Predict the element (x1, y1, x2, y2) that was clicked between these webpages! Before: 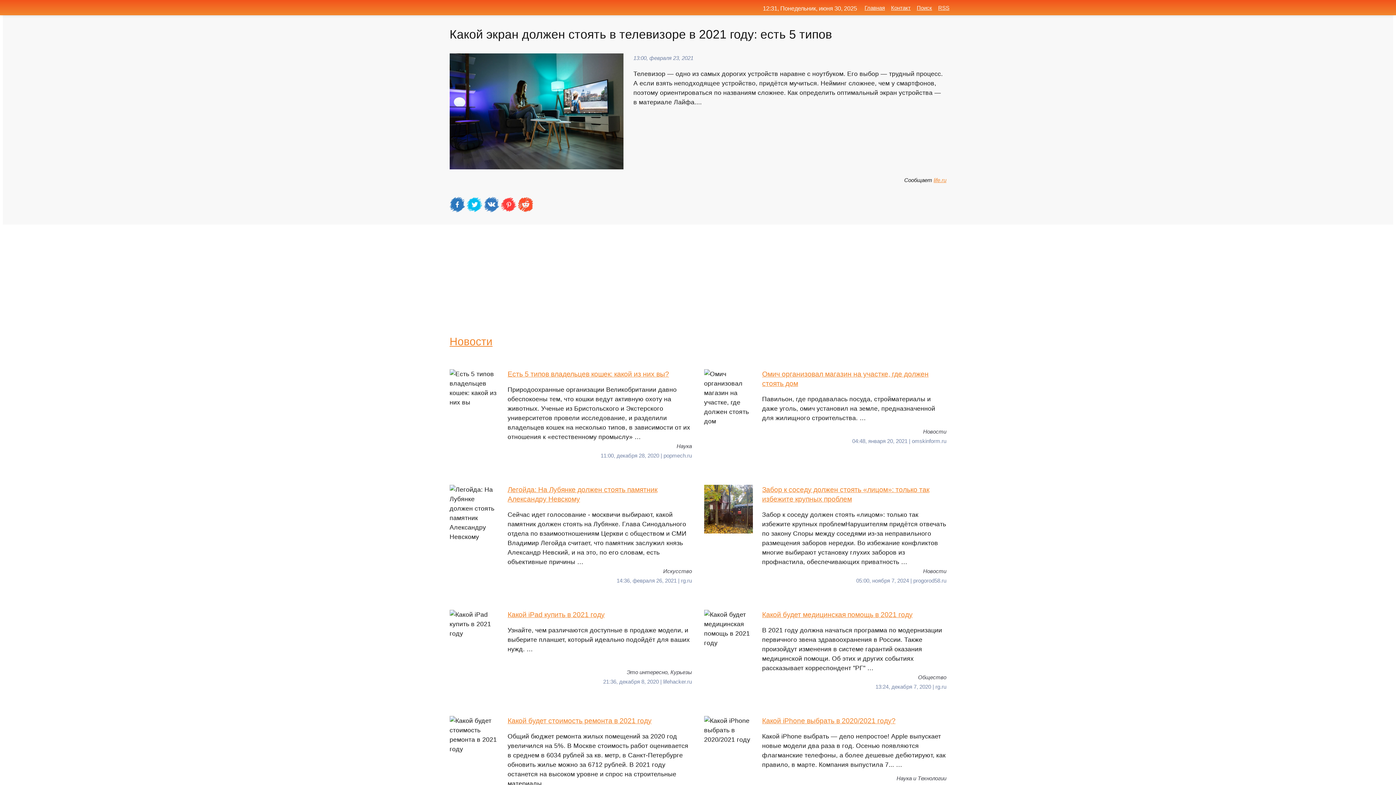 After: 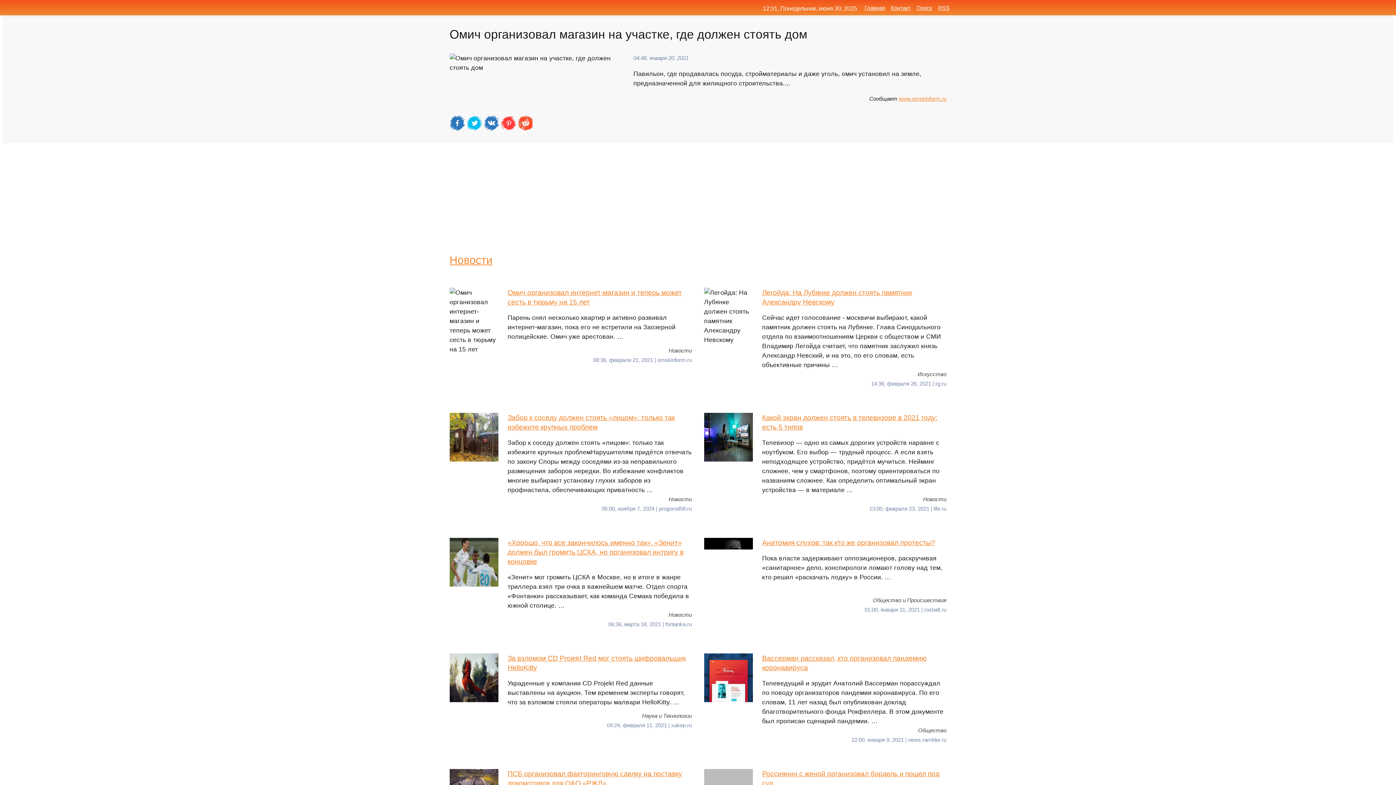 Action: label: Омич организовал магазин на участке, где должен стоять дом
Павильон, где продавалась посуда, стройматериалы и даже уголь, омич установил на земле, предназначенной для жилищного строительства. … bbox: (704, 369, 946, 427)